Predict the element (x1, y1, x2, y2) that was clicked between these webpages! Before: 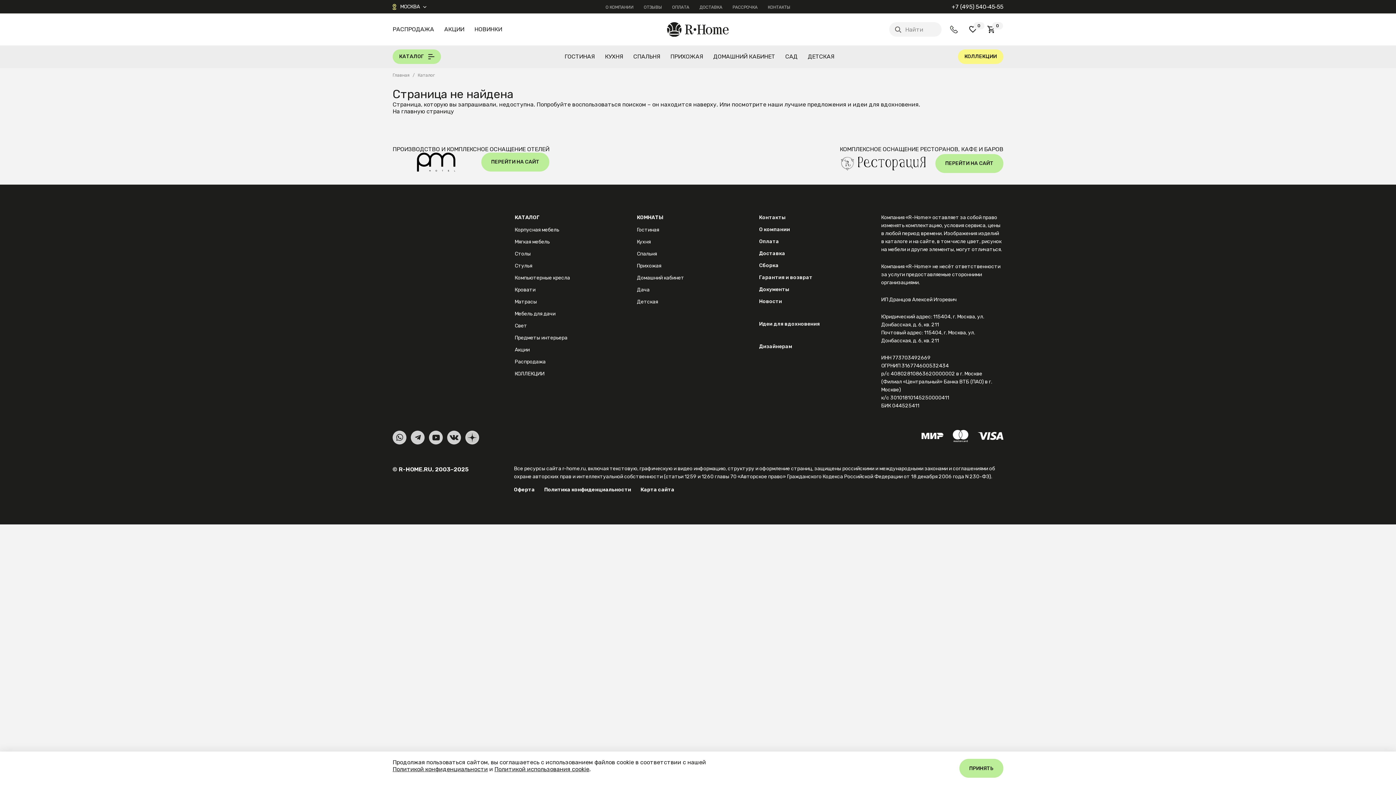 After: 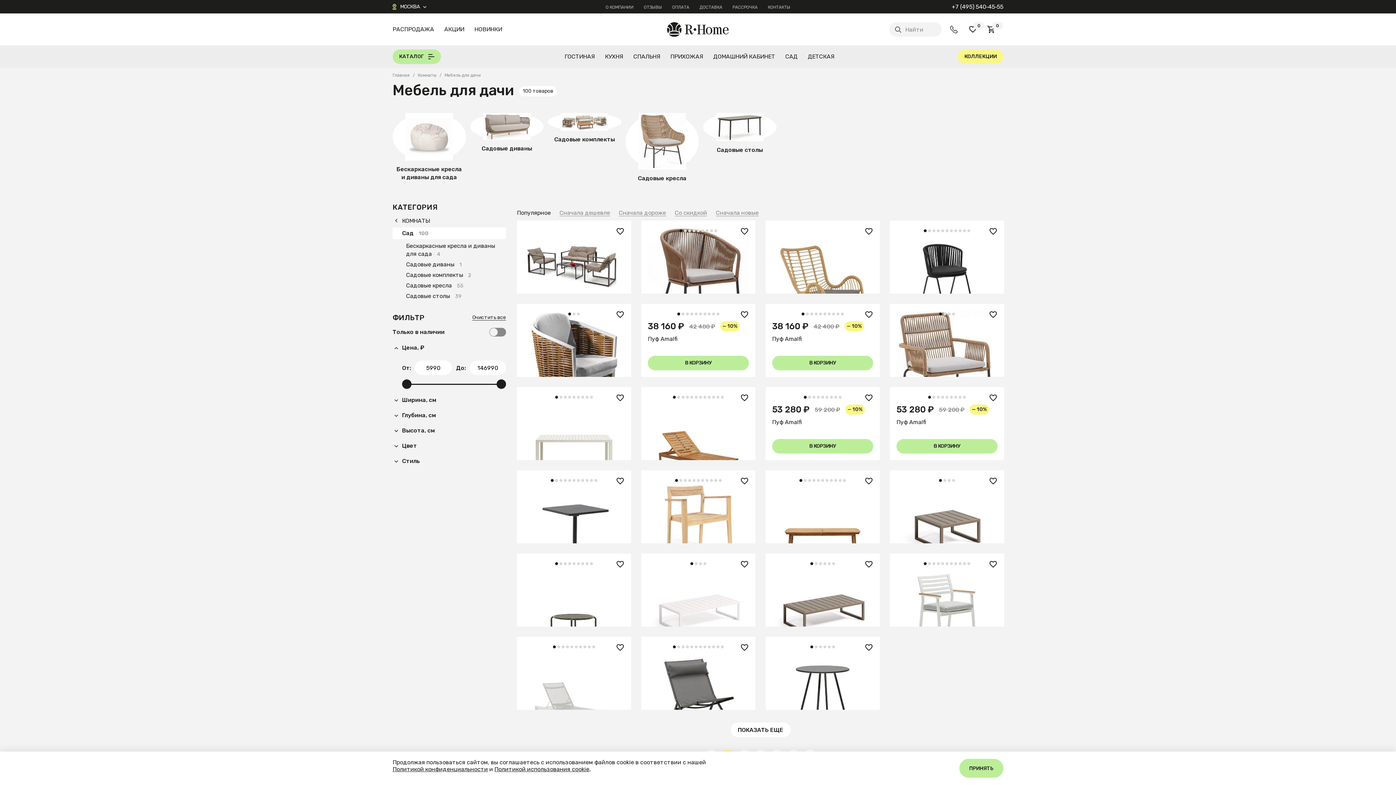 Action: bbox: (637, 286, 649, 293) label: Дача